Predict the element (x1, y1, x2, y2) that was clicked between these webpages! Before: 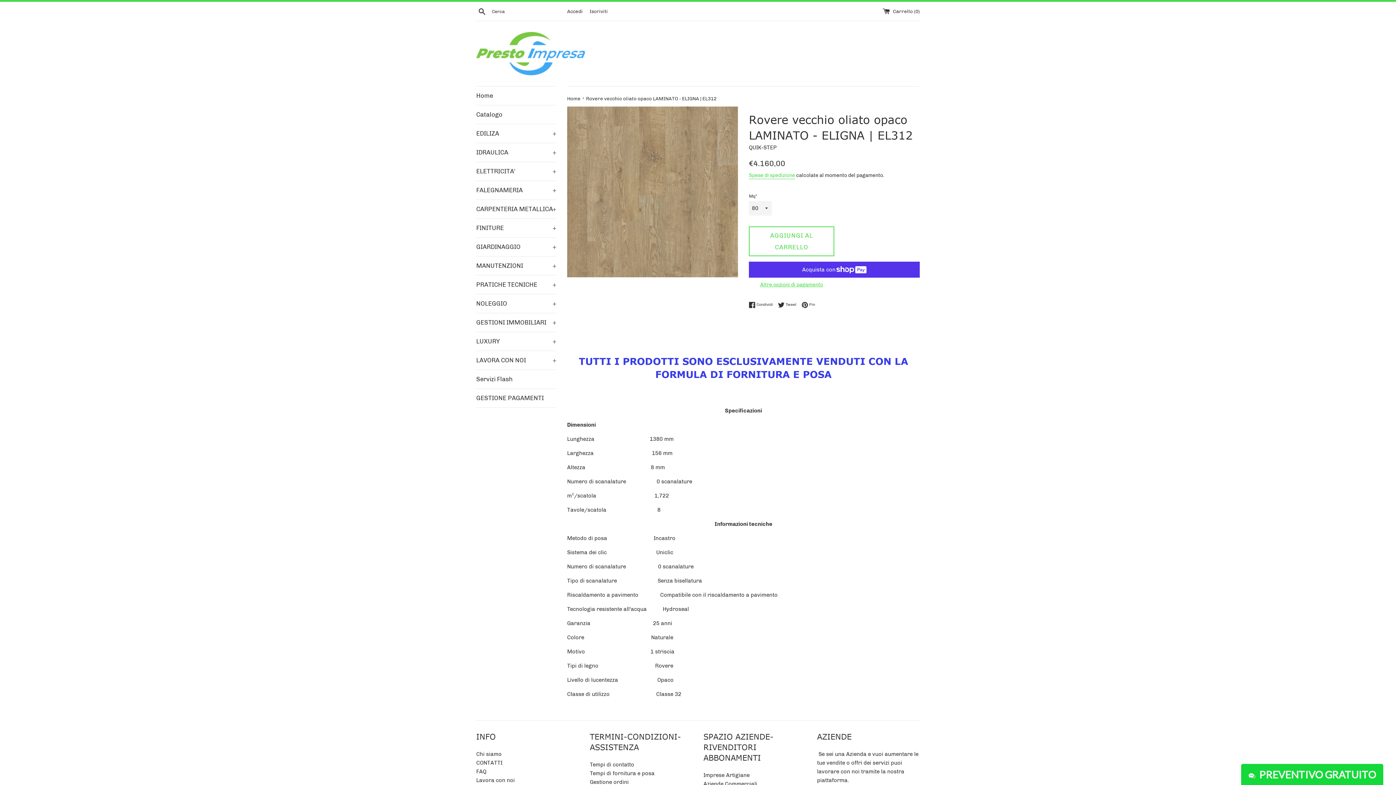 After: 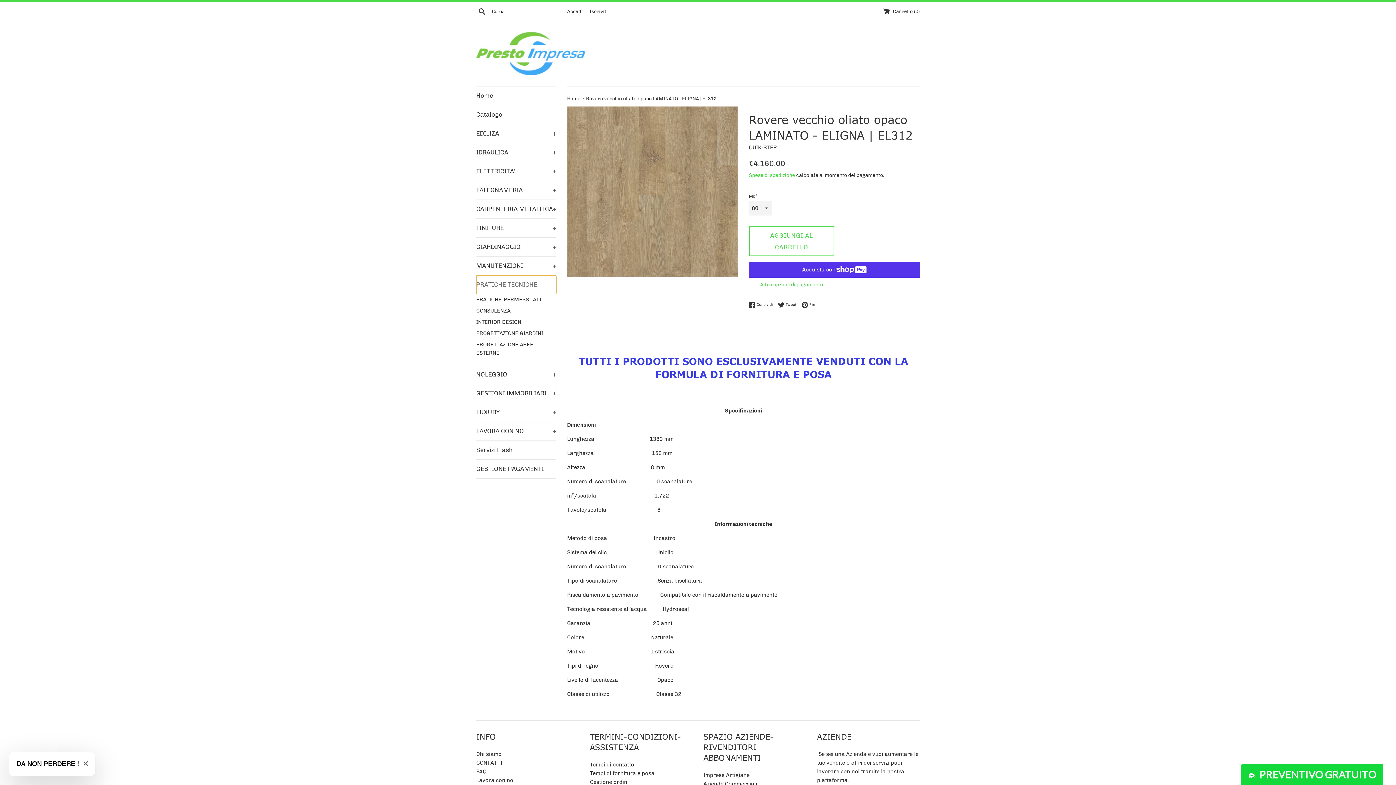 Action: label: PRATICHE TECNICHE
+ bbox: (476, 275, 556, 294)